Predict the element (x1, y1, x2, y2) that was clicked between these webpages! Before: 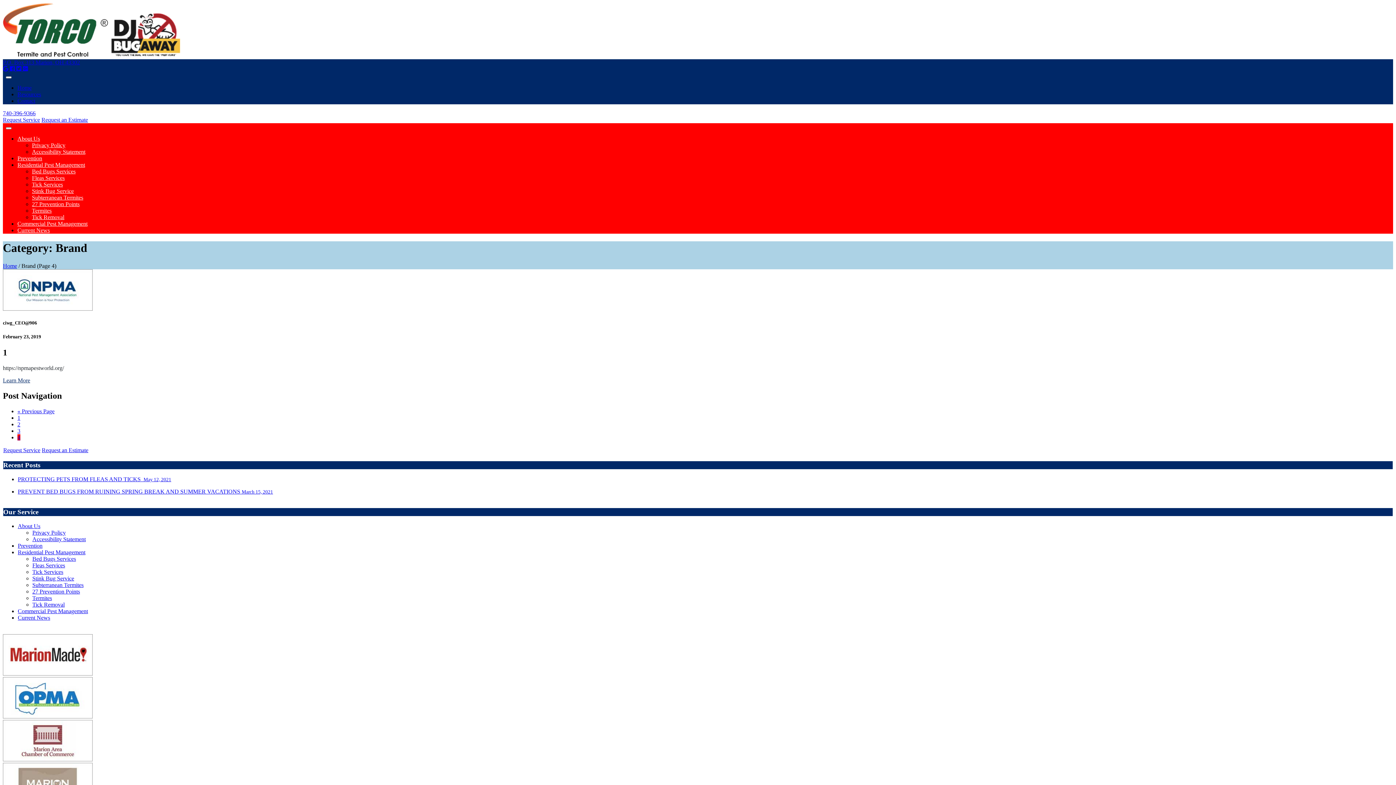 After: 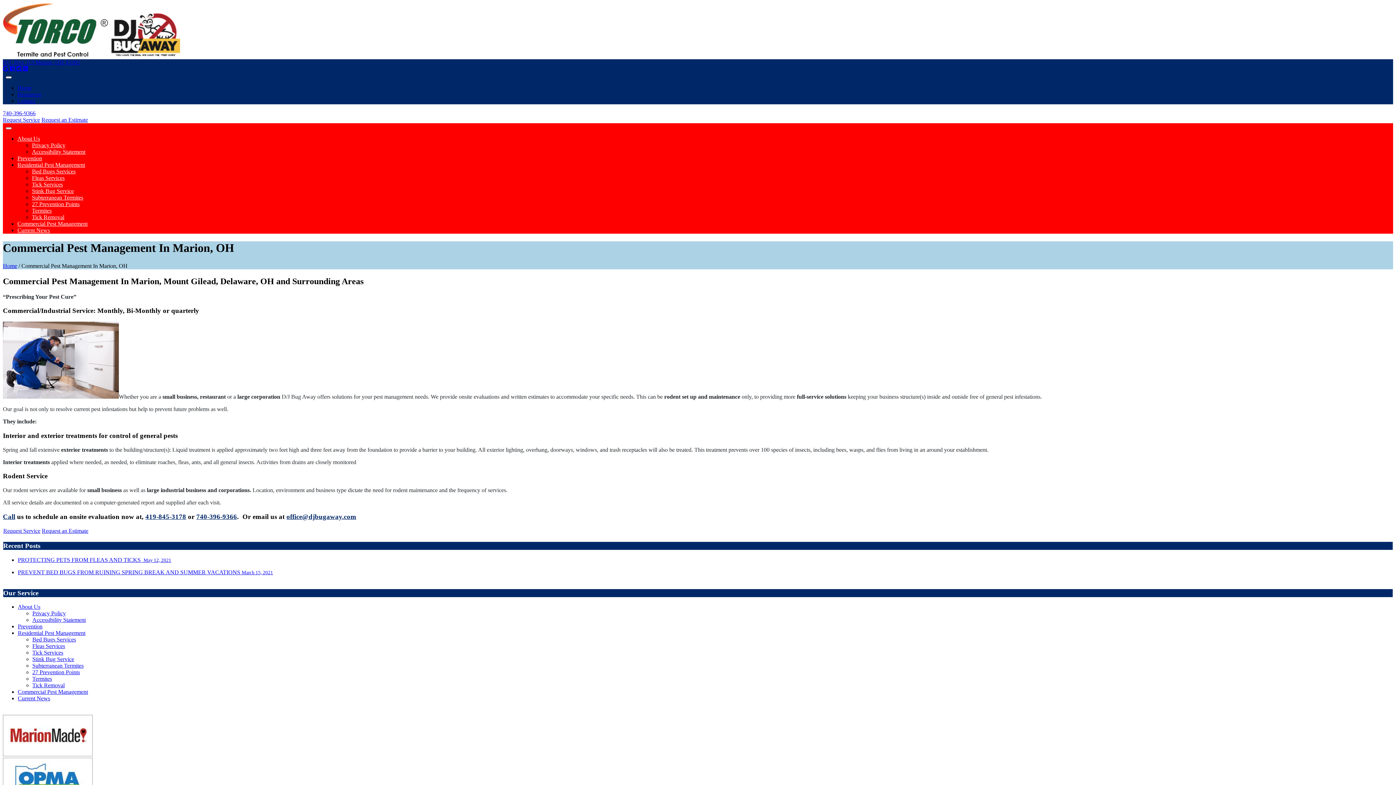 Action: label: Commercial Pest Management bbox: (17, 220, 87, 226)